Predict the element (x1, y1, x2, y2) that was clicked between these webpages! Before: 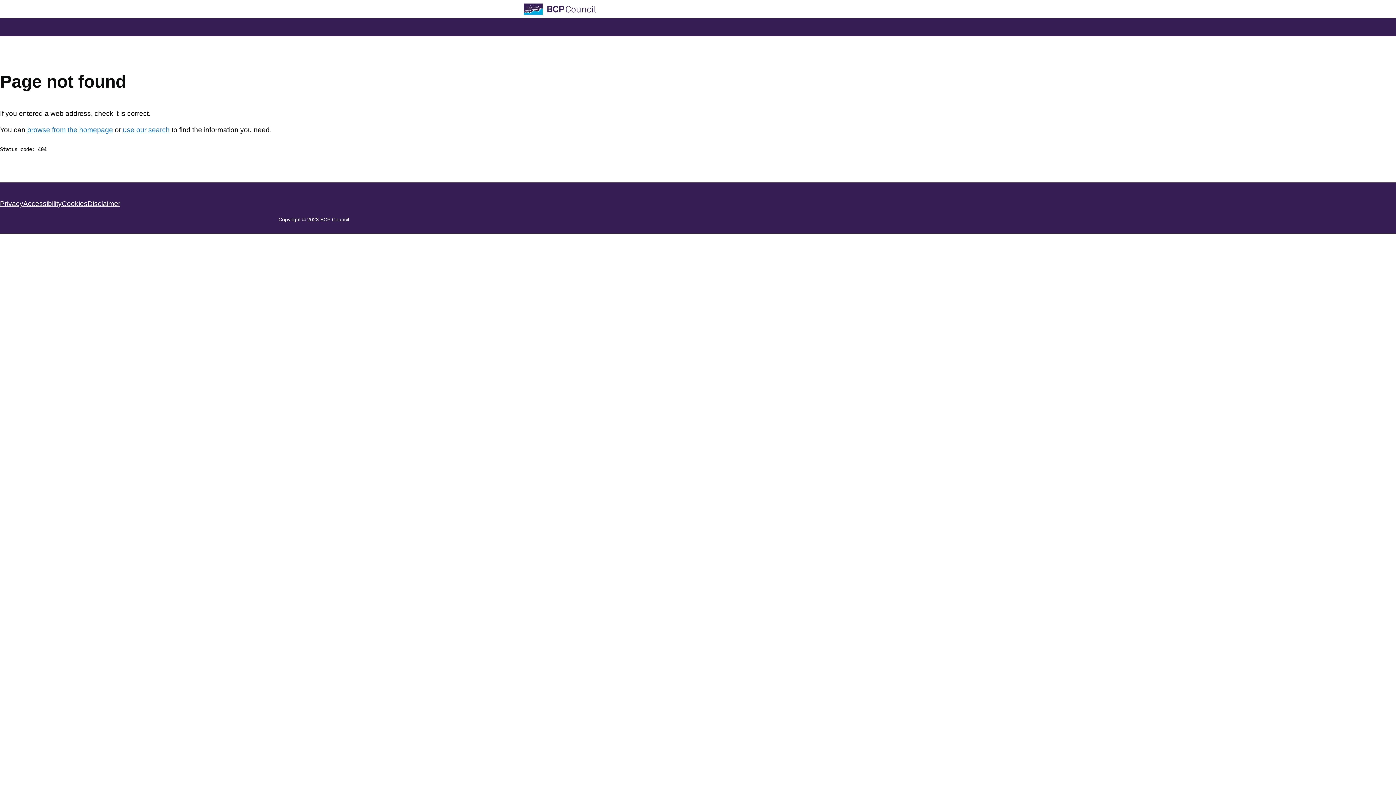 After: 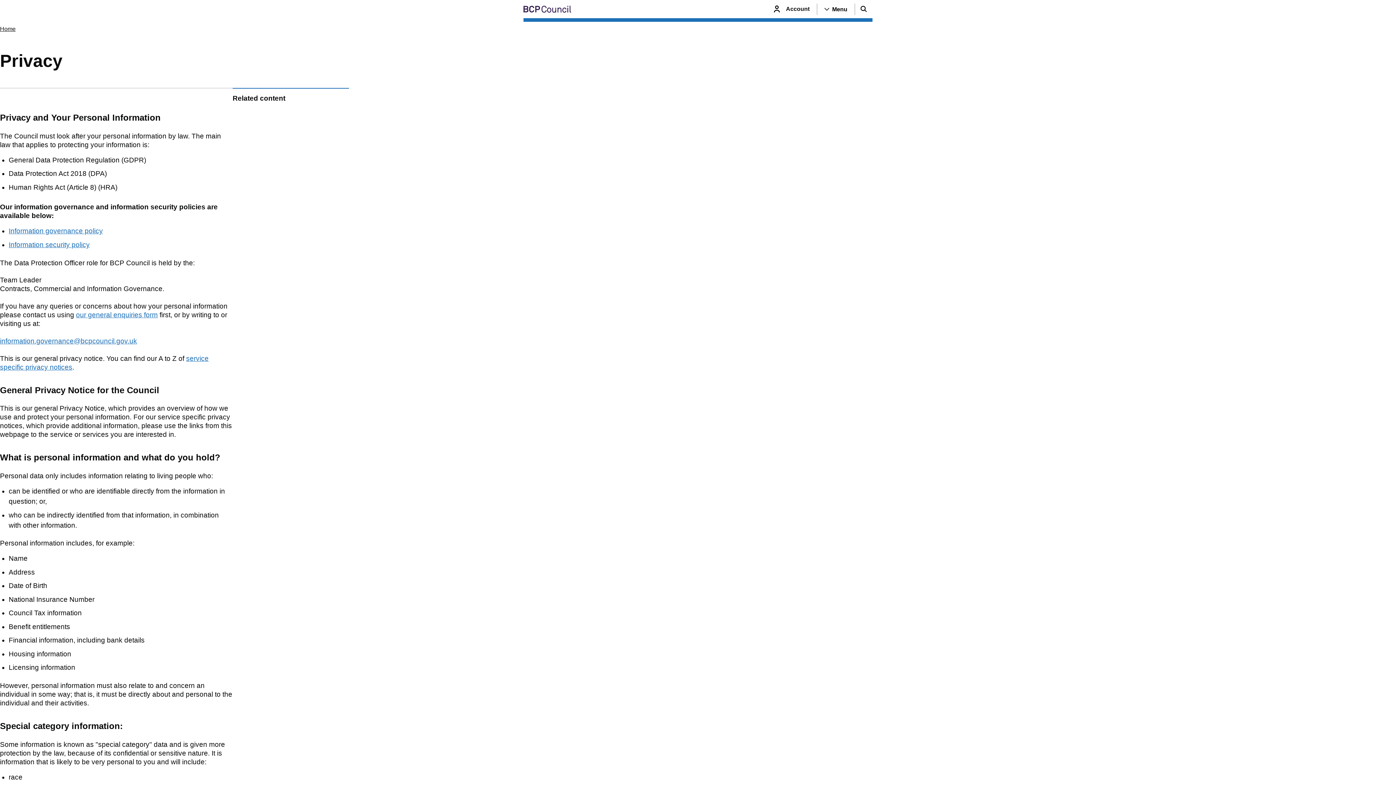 Action: bbox: (0, 200, 23, 207) label: Privacy